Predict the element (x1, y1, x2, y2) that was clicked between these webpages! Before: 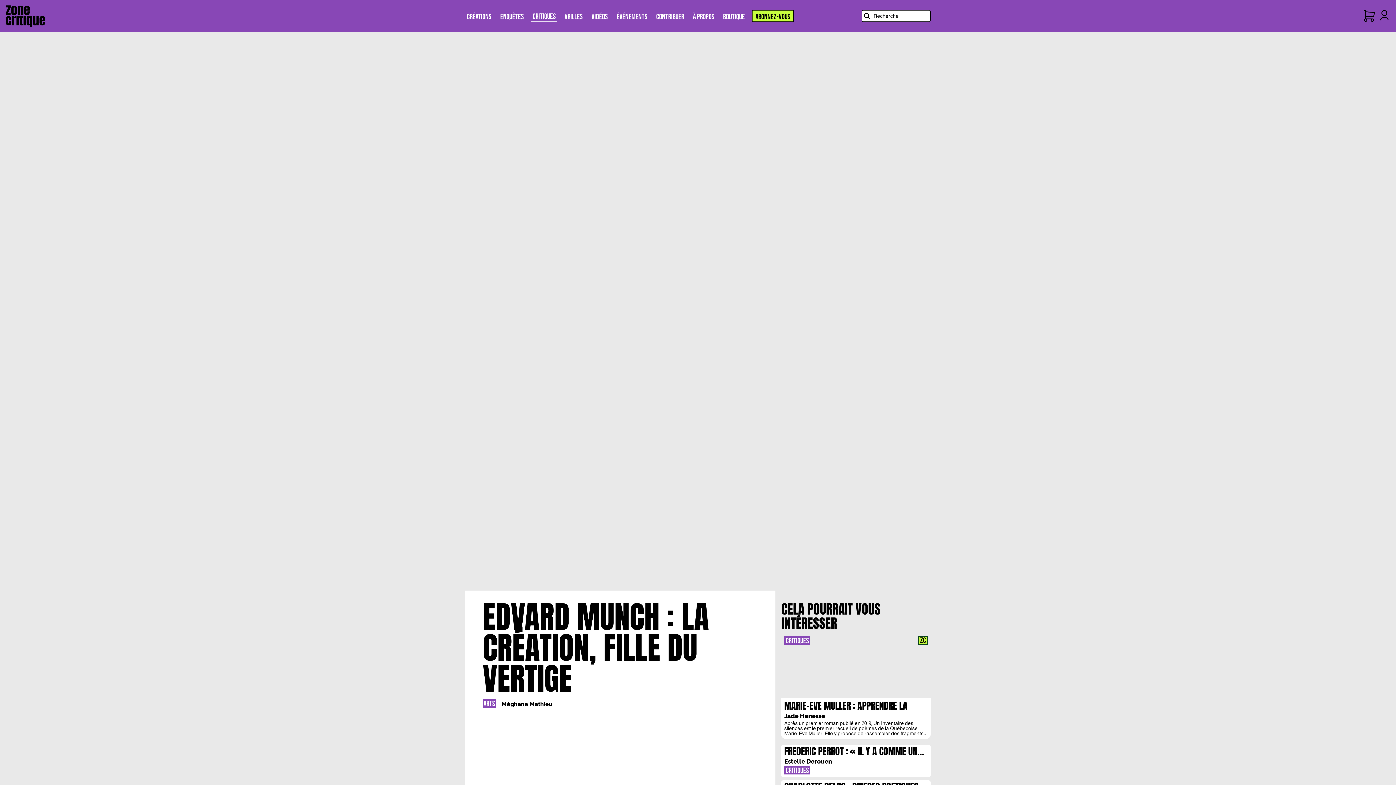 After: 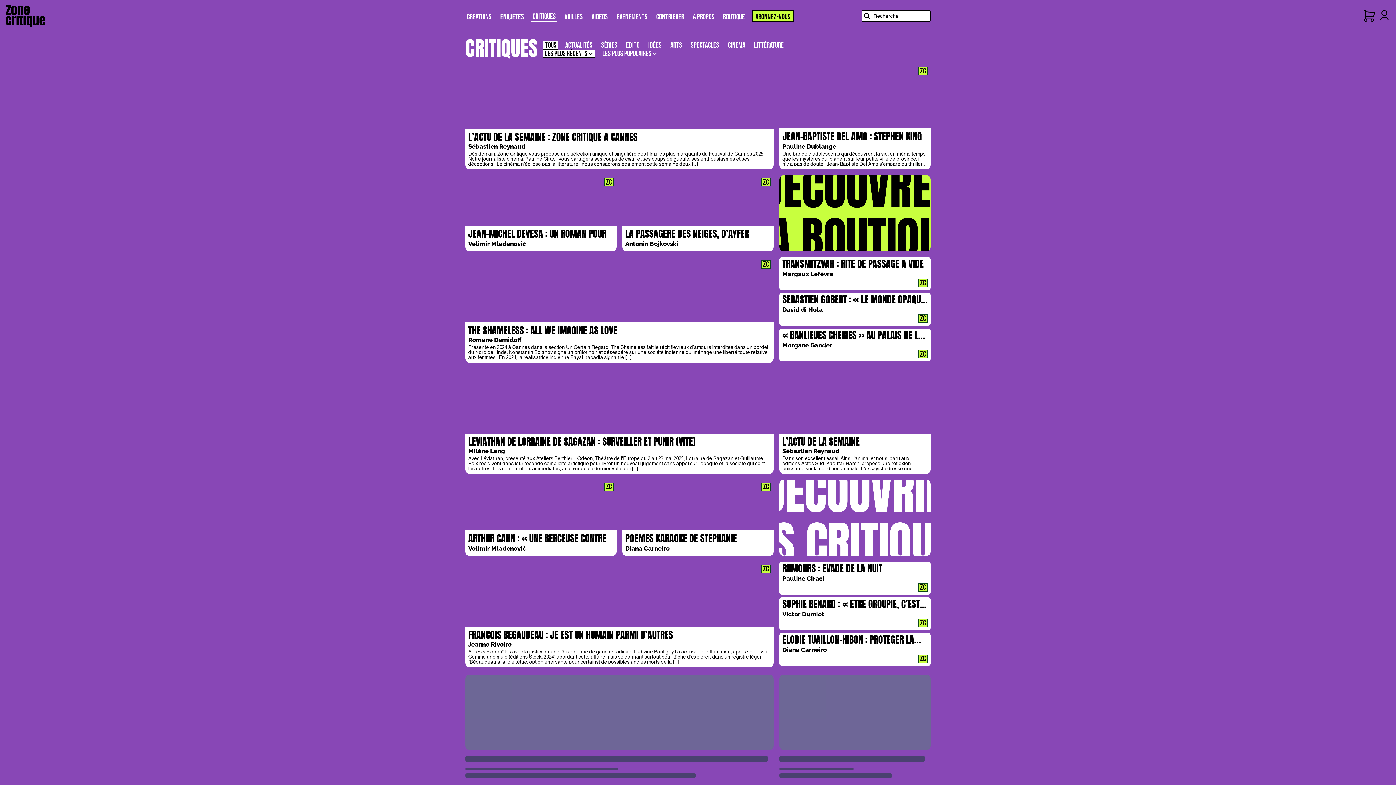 Action: bbox: (531, 10, 557, 21) label: CRITIQUES